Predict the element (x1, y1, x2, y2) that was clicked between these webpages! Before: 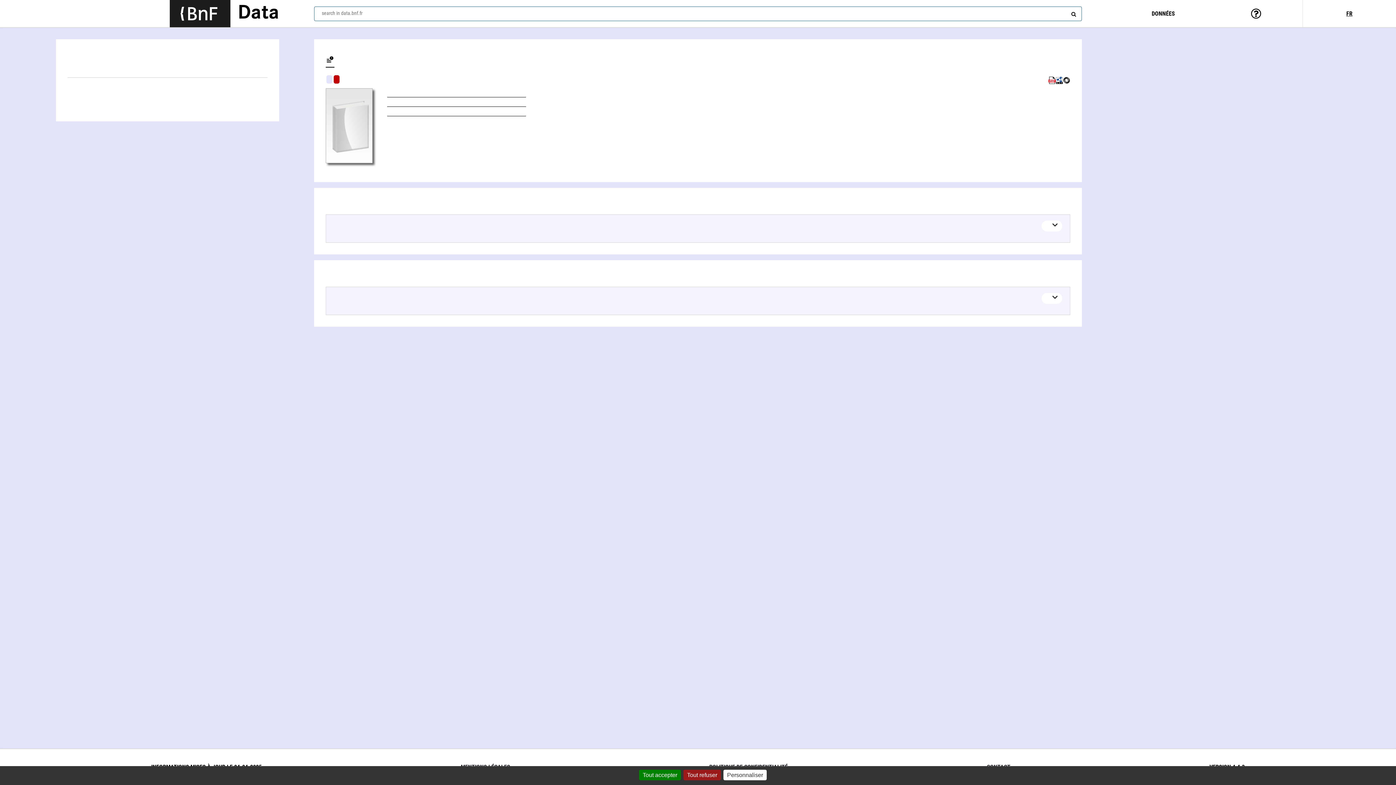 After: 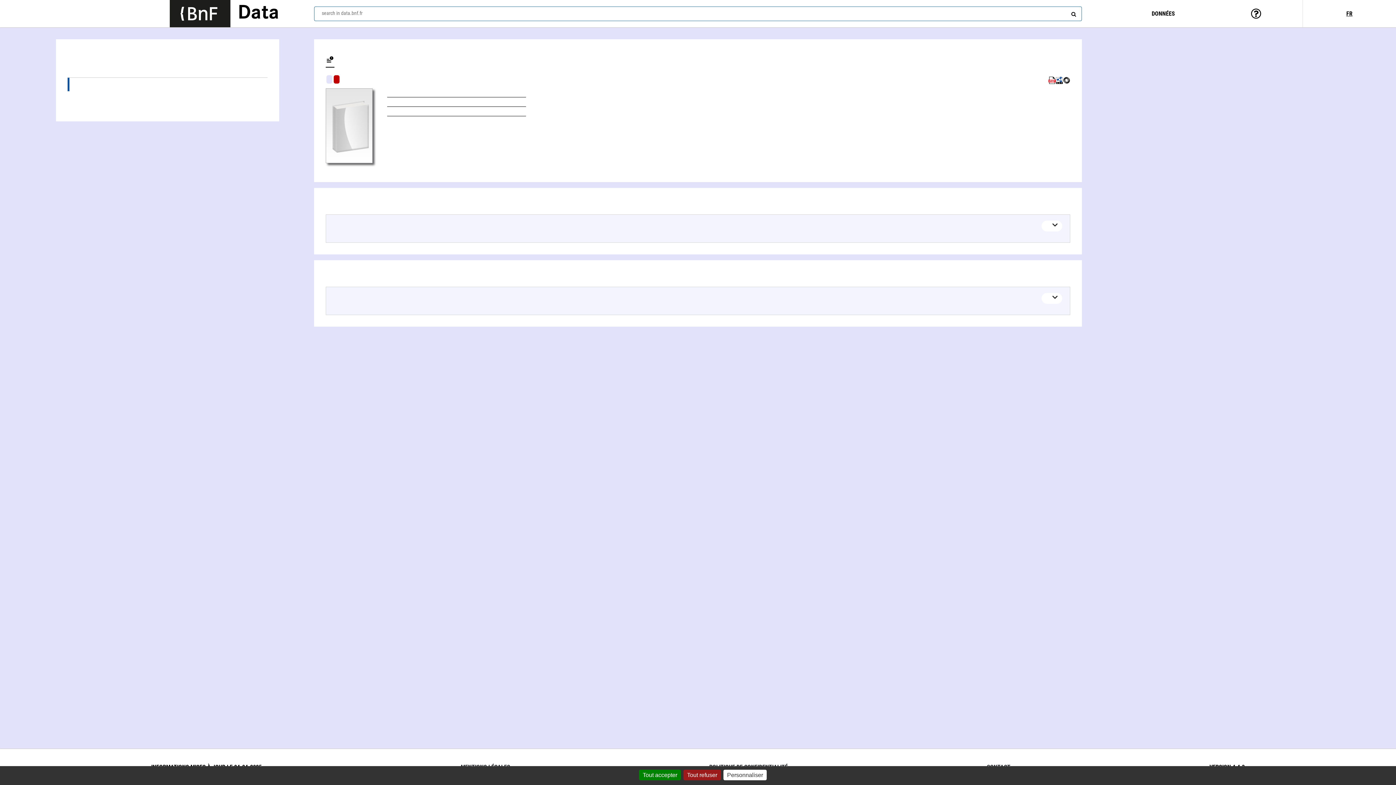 Action: bbox: (67, 77, 267, 91) label: Linked authors (1)